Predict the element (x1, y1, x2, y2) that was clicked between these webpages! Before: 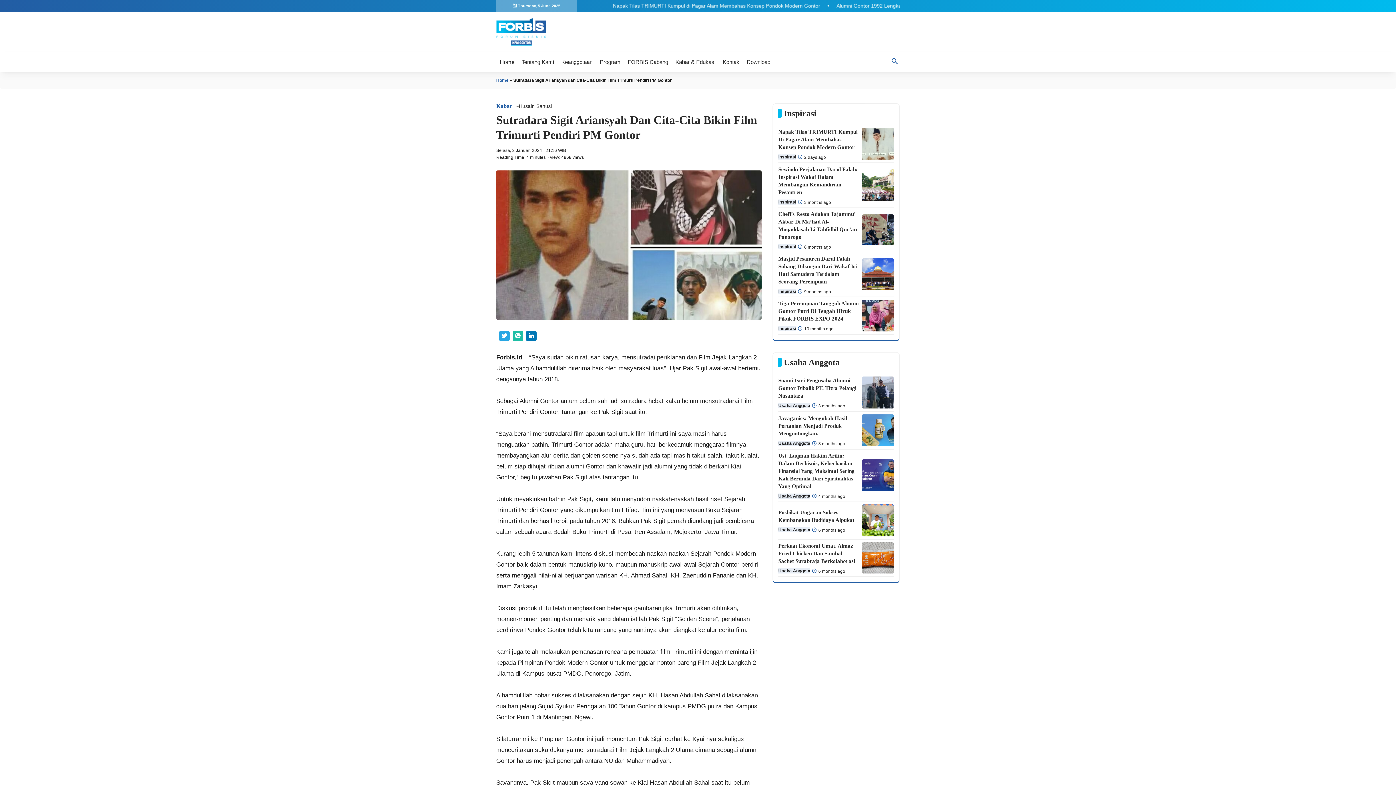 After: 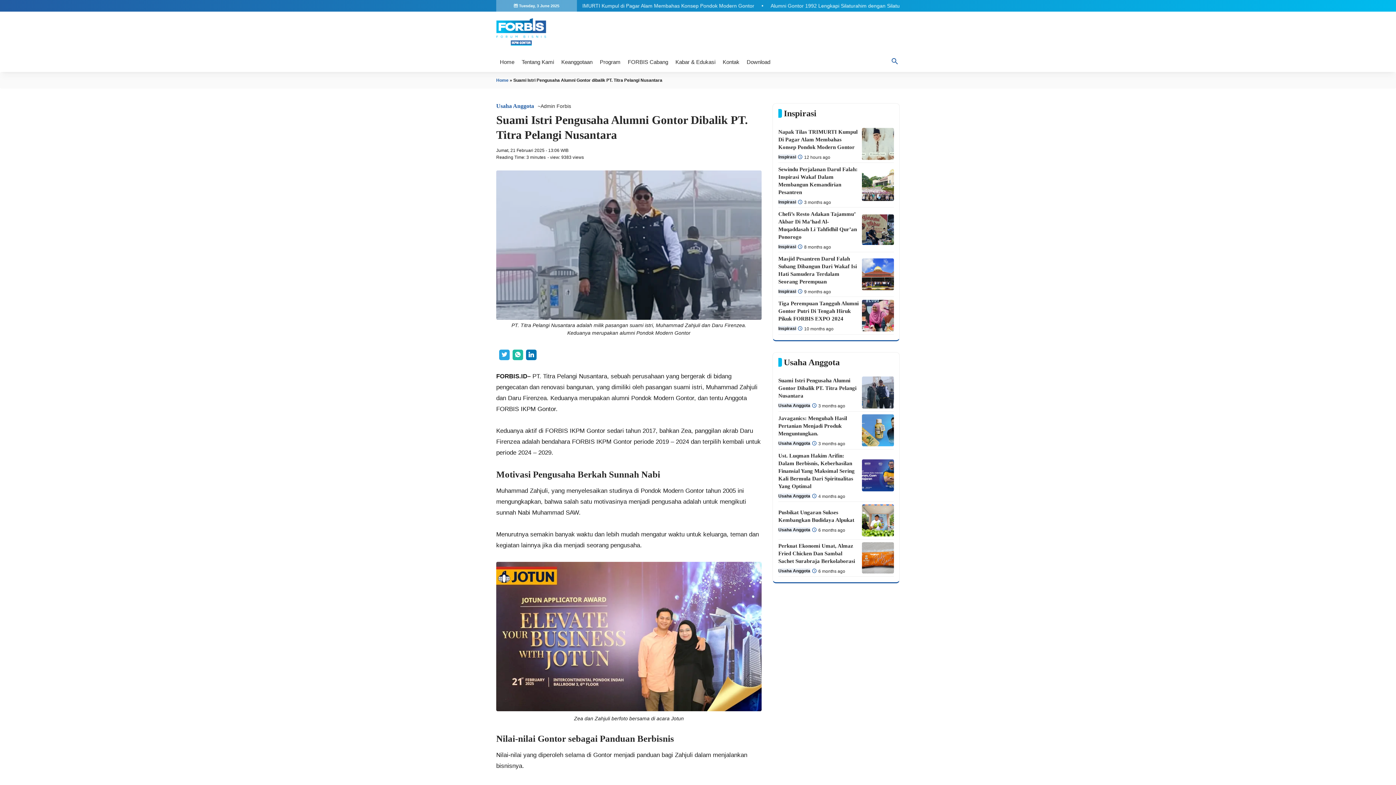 Action: label: Suami Istri Pengusaha Alumni Gontor Dibalik PT. Titra Pelangi Nusantara bbox: (778, 377, 856, 398)